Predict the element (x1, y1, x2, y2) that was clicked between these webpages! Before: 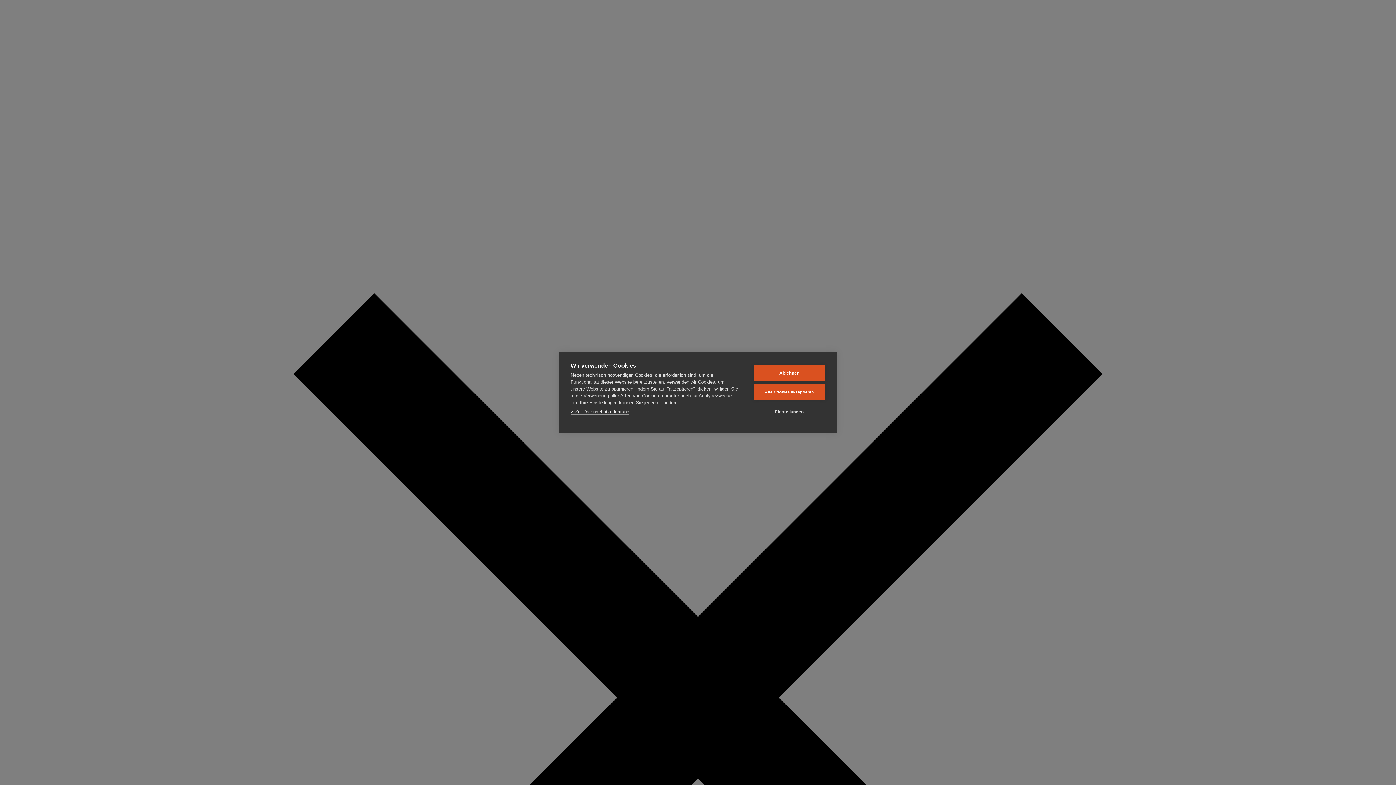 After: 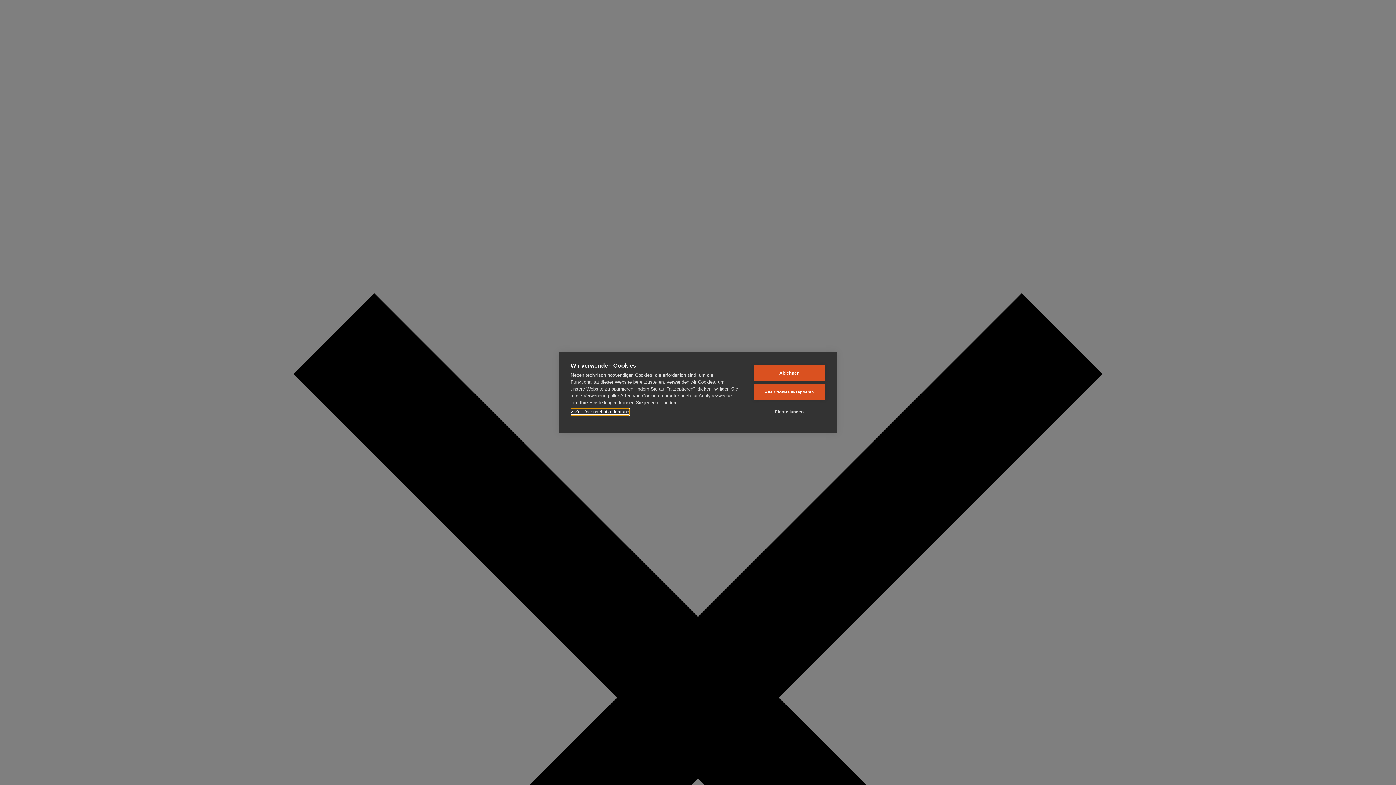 Action: label: > Zur Datenschutzerklärung bbox: (570, 409, 629, 415)